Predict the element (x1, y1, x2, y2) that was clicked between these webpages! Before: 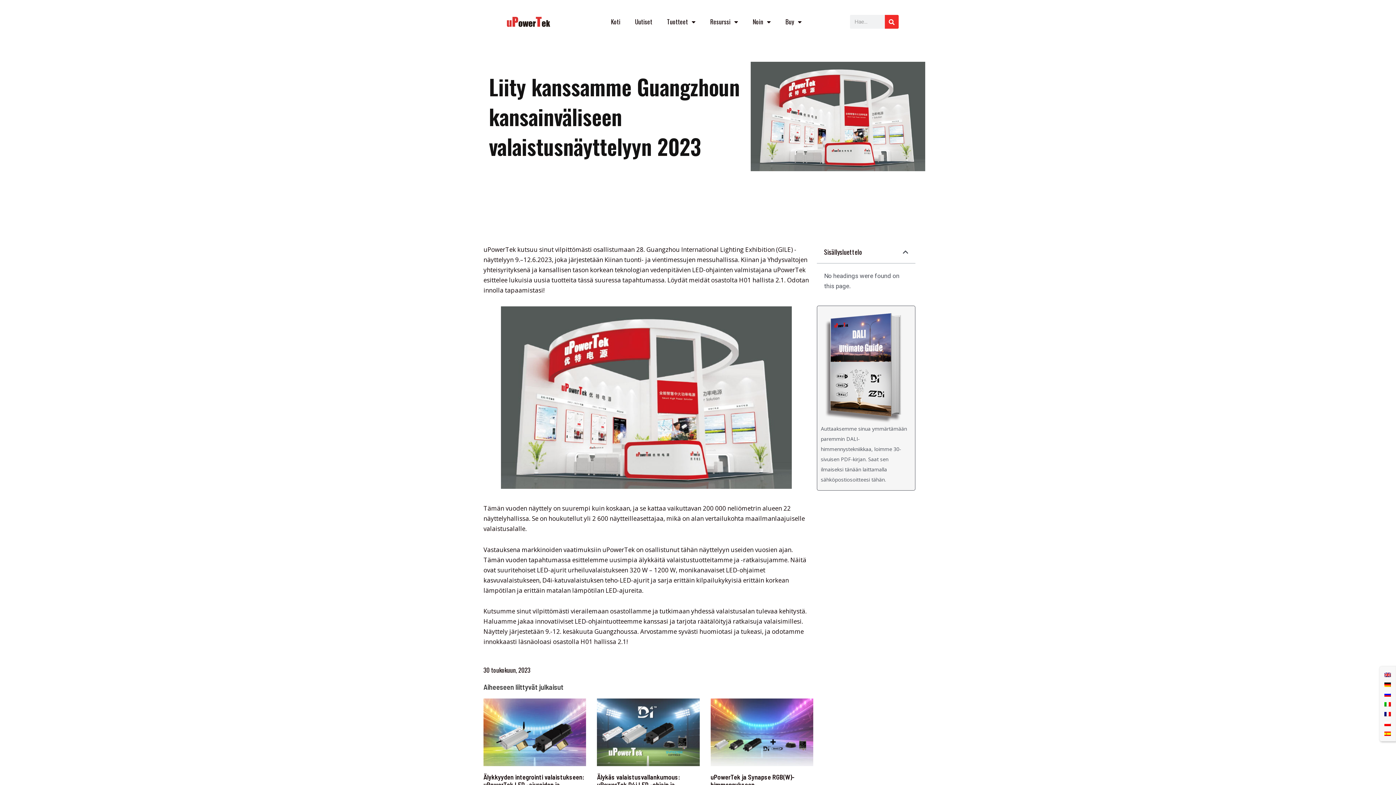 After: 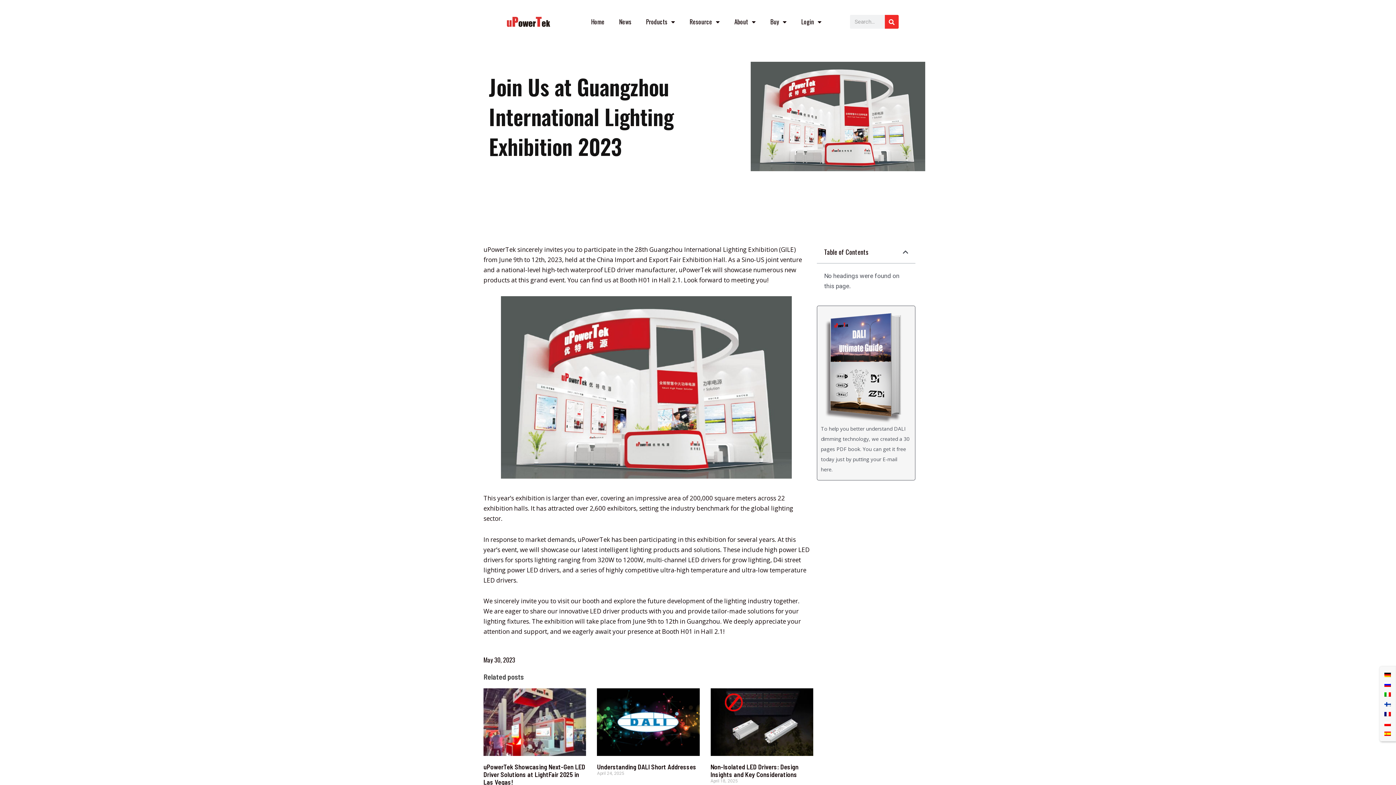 Action: bbox: (1382, 669, 1393, 679)